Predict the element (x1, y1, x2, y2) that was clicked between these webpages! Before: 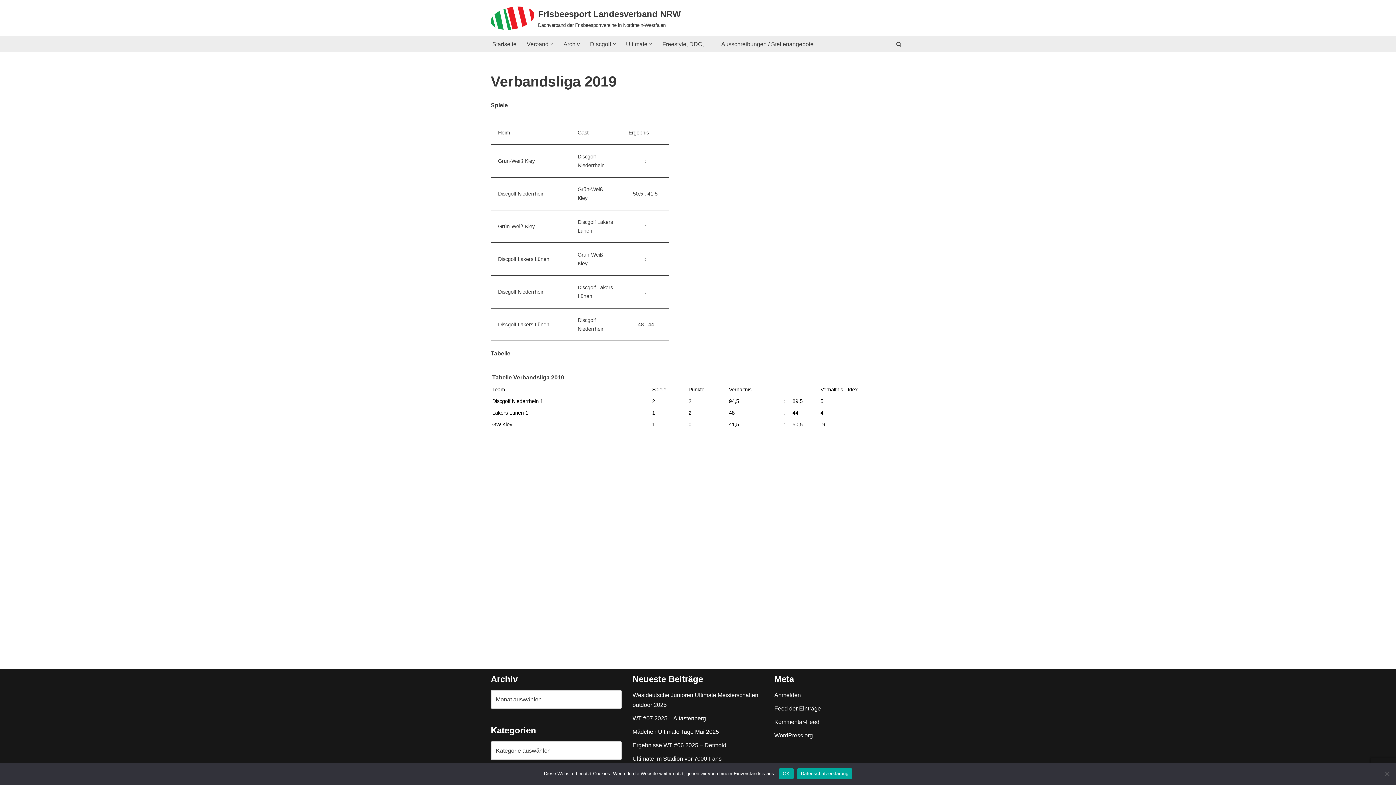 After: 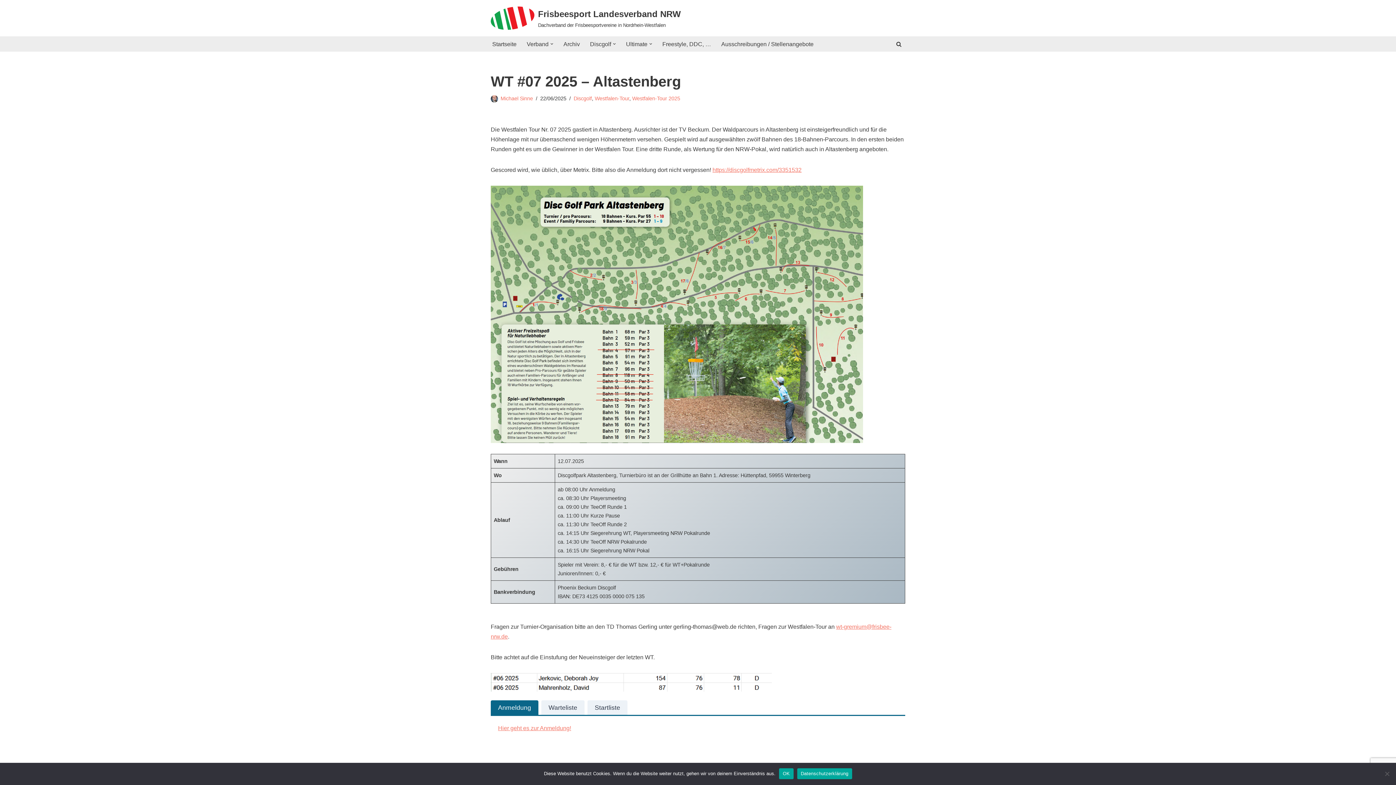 Action: label: WT #07 2025 – Altastenberg bbox: (632, 715, 706, 721)